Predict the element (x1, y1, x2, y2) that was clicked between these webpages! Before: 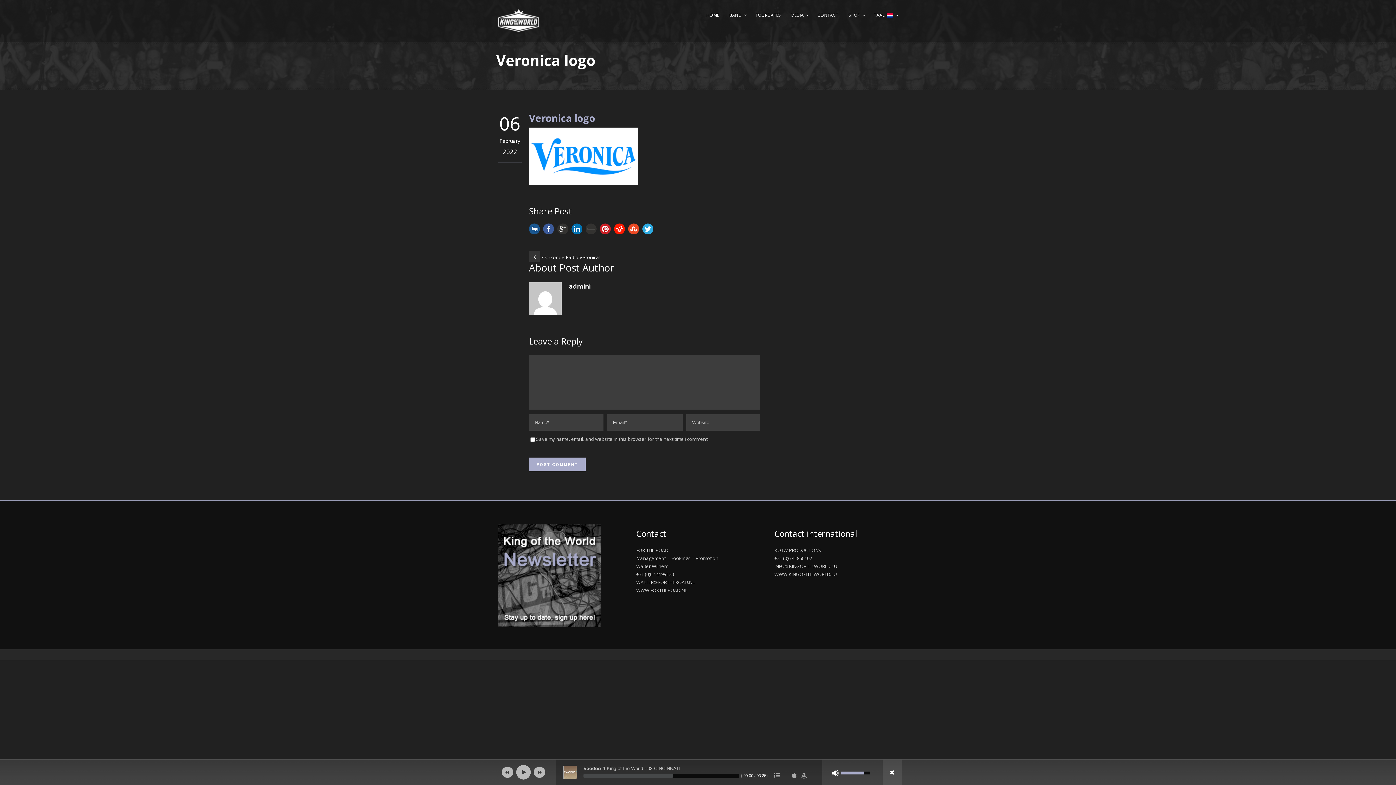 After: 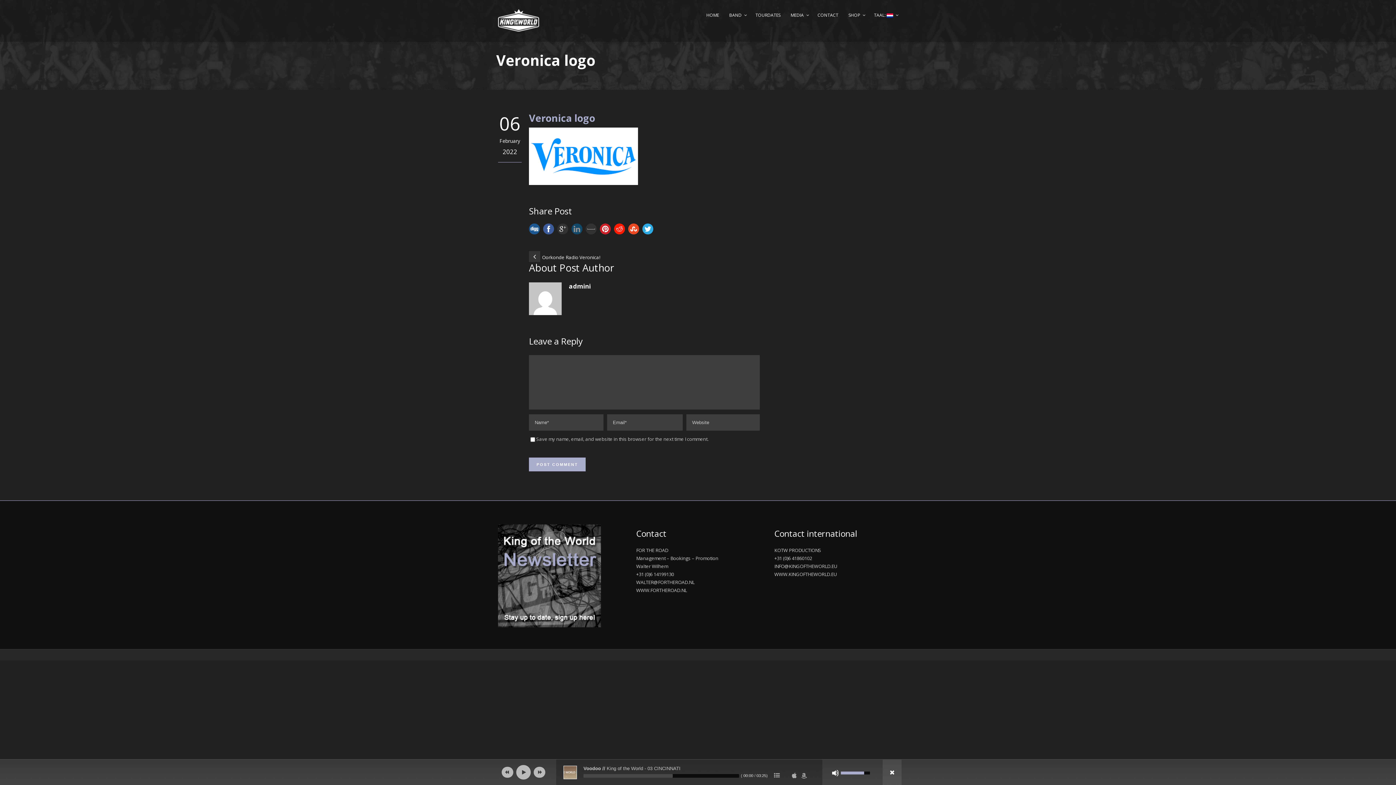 Action: bbox: (571, 223, 582, 234)